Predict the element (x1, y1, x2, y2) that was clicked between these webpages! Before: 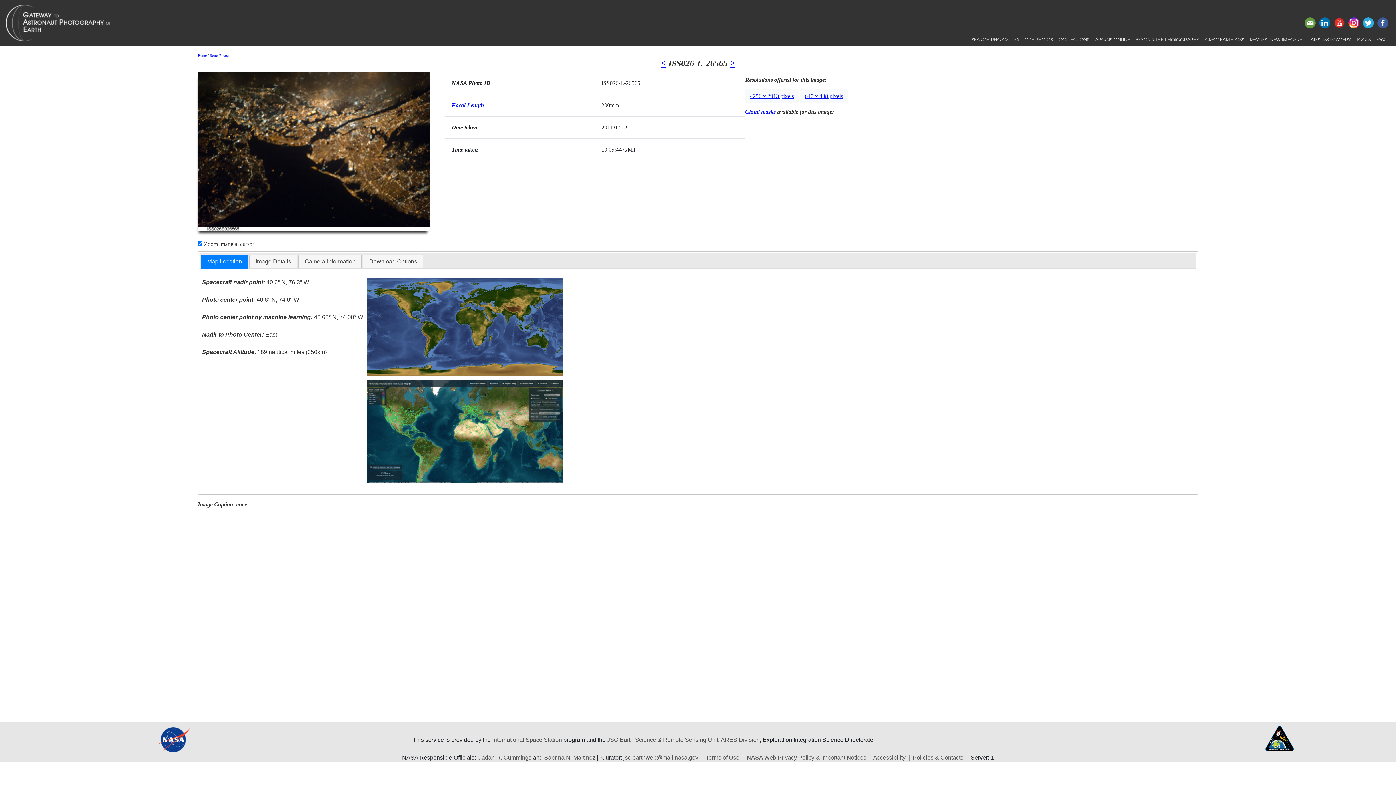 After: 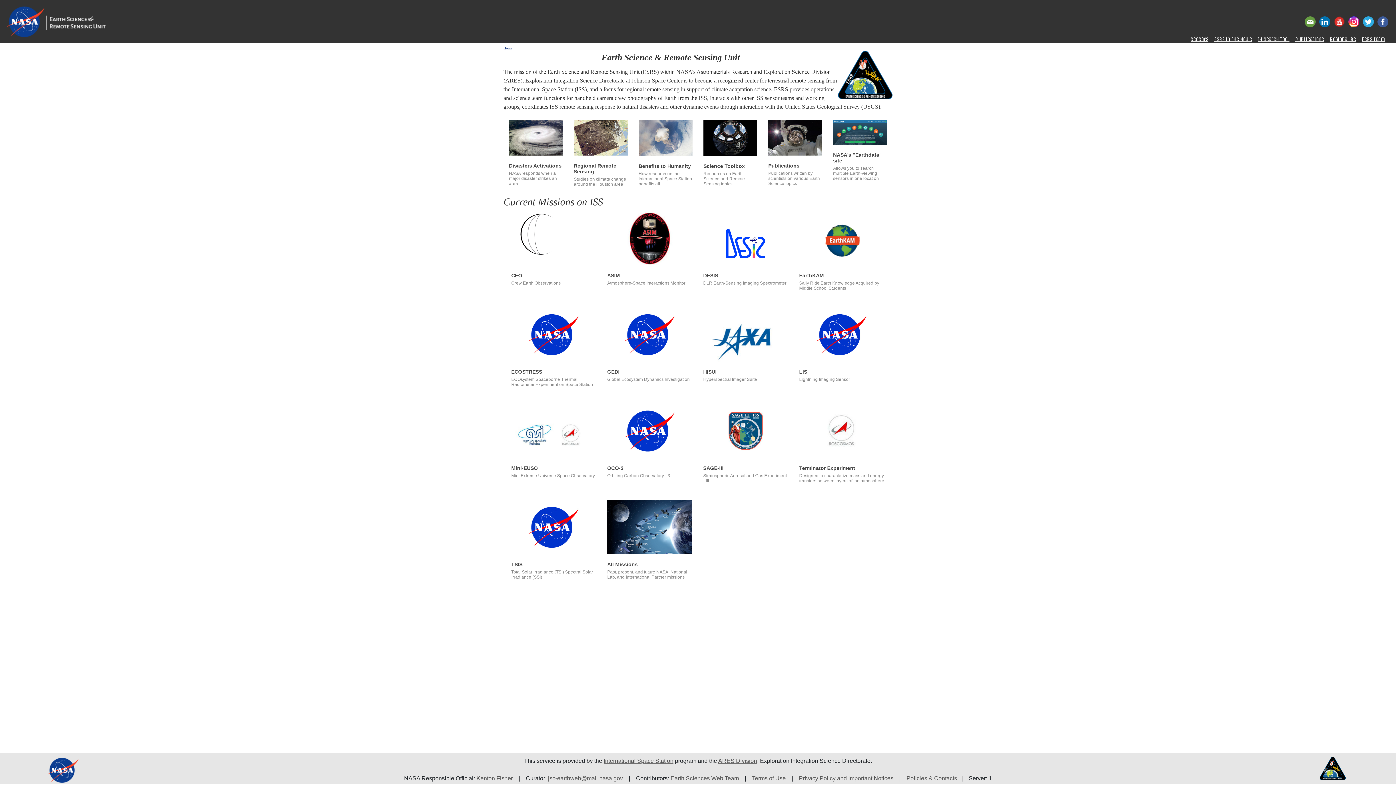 Action: bbox: (1265, 735, 1294, 741)